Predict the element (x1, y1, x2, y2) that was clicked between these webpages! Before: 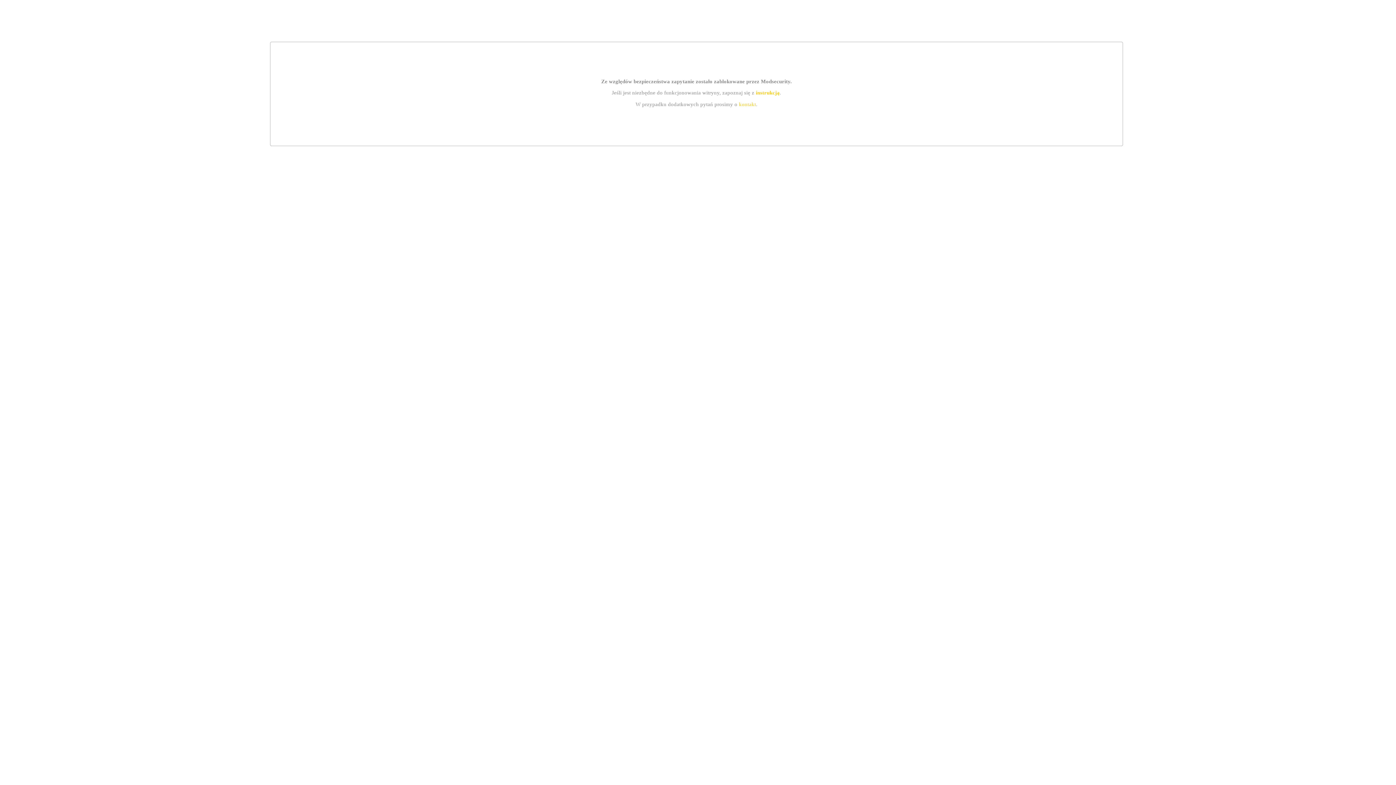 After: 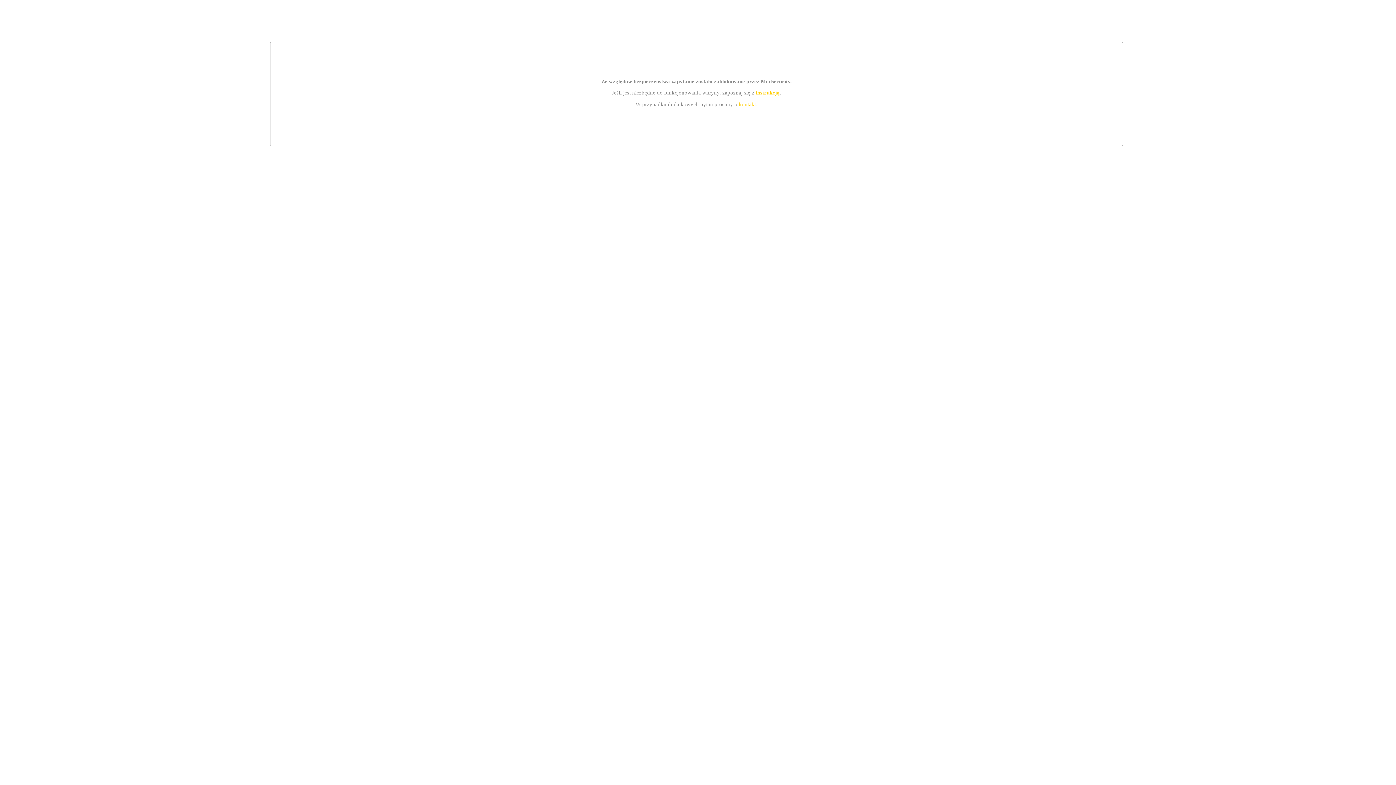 Action: bbox: (739, 101, 756, 107) label: kontakt